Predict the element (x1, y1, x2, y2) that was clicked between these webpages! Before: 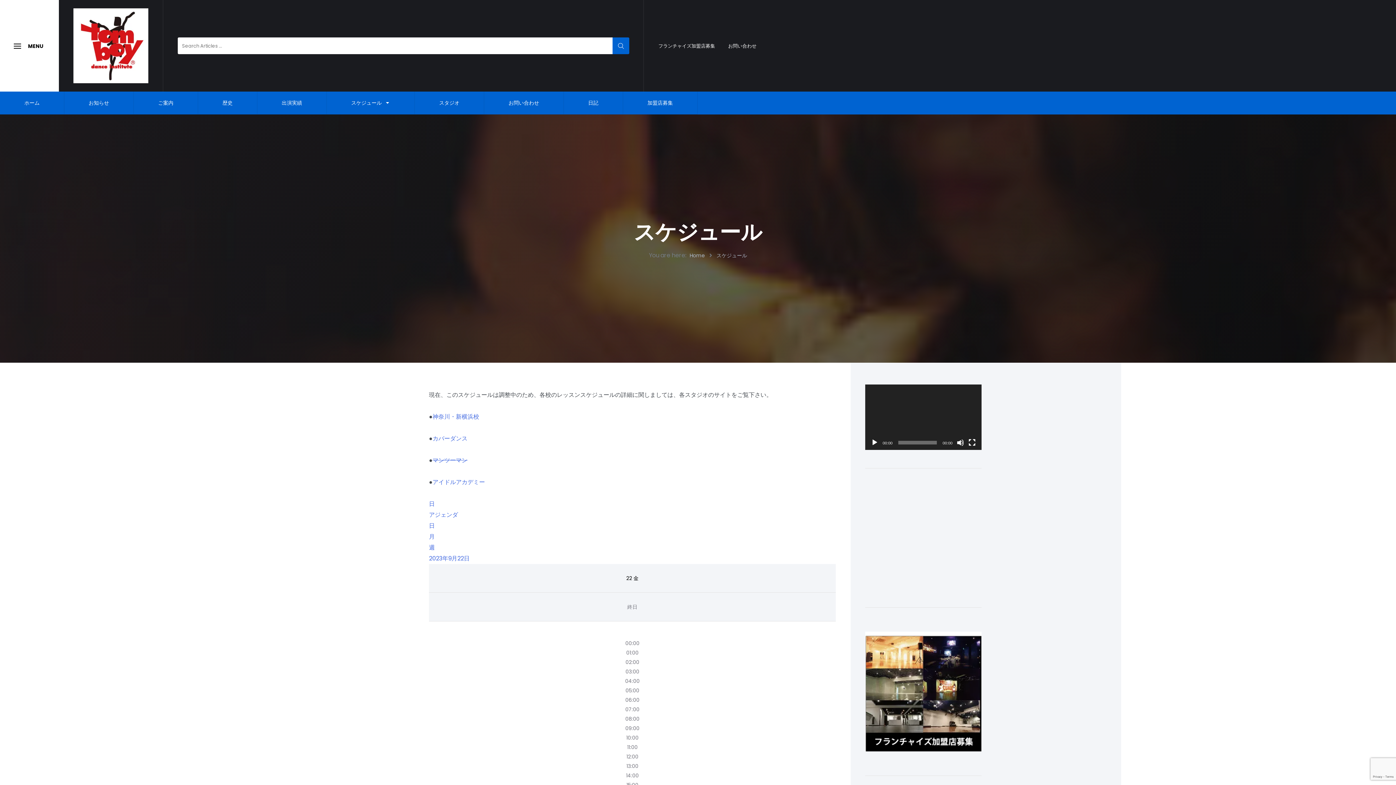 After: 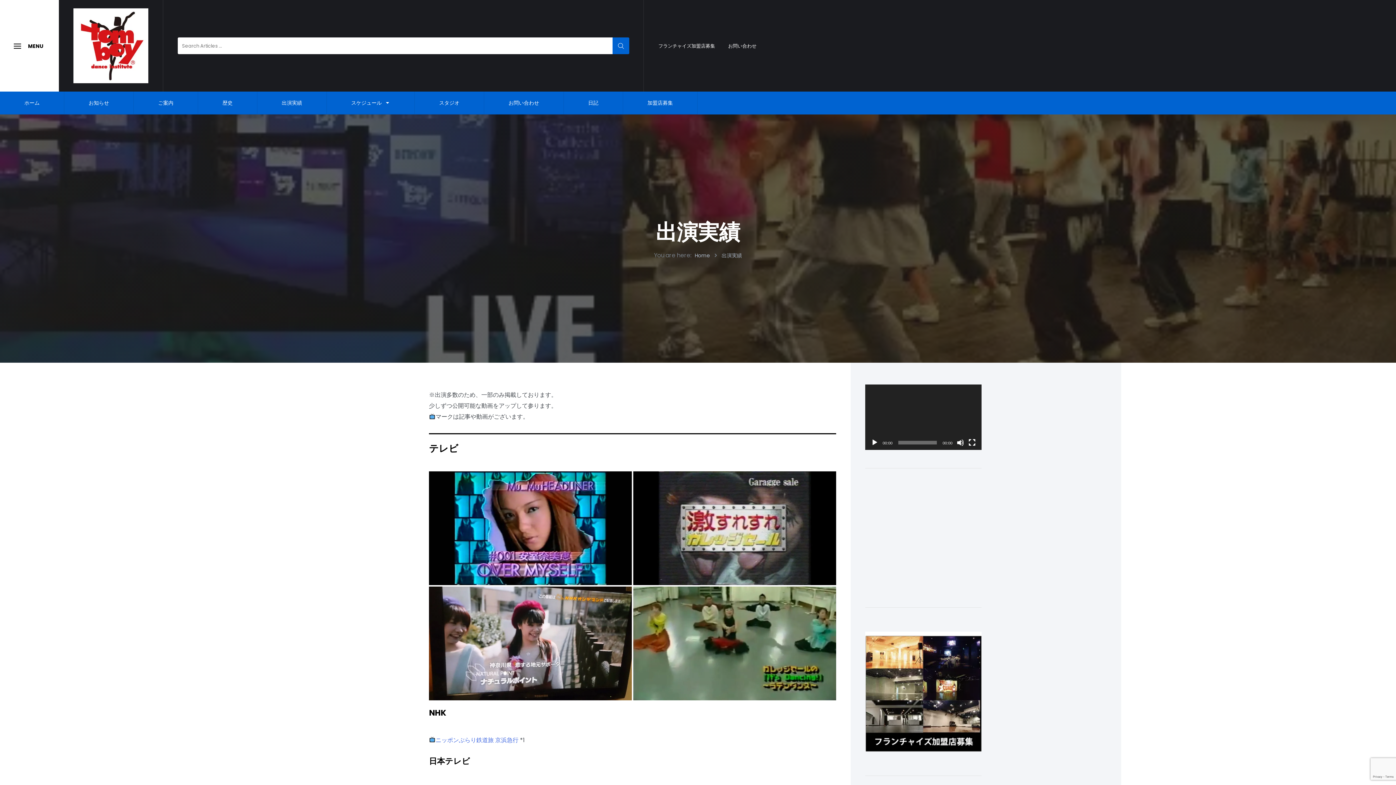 Action: bbox: (257, 91, 326, 114) label: 出演実績